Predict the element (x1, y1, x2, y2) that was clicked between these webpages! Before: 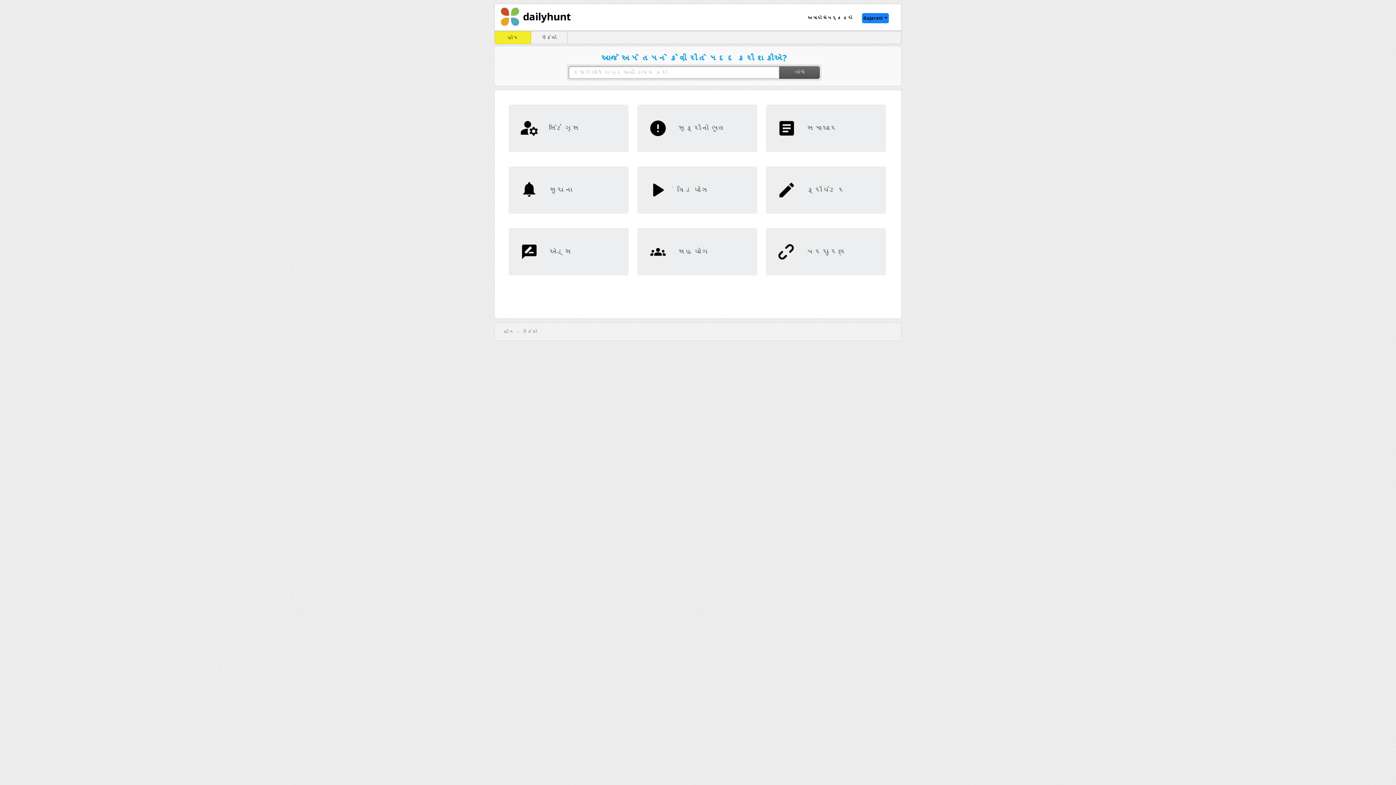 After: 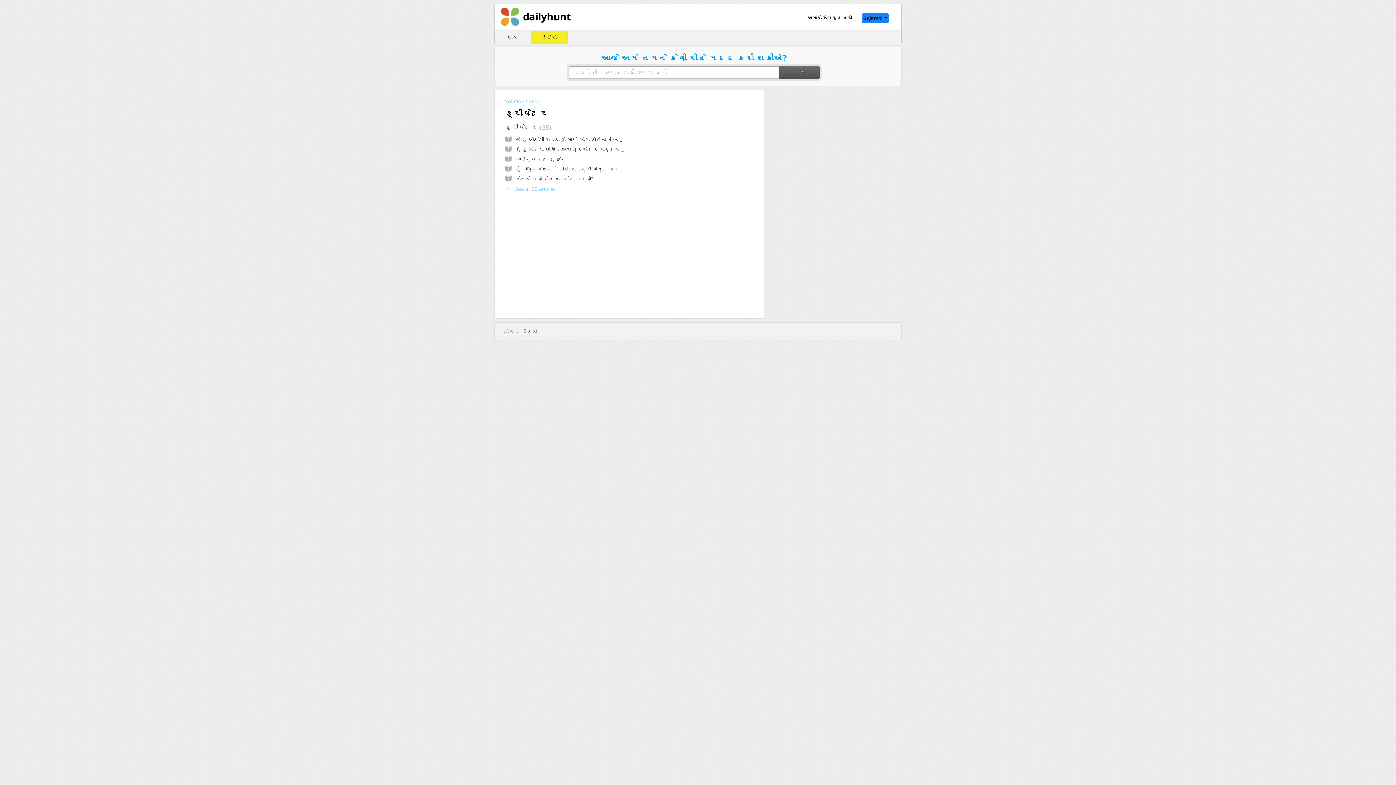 Action: bbox: (766, 166, 886, 213) label: ક્રીયેટર